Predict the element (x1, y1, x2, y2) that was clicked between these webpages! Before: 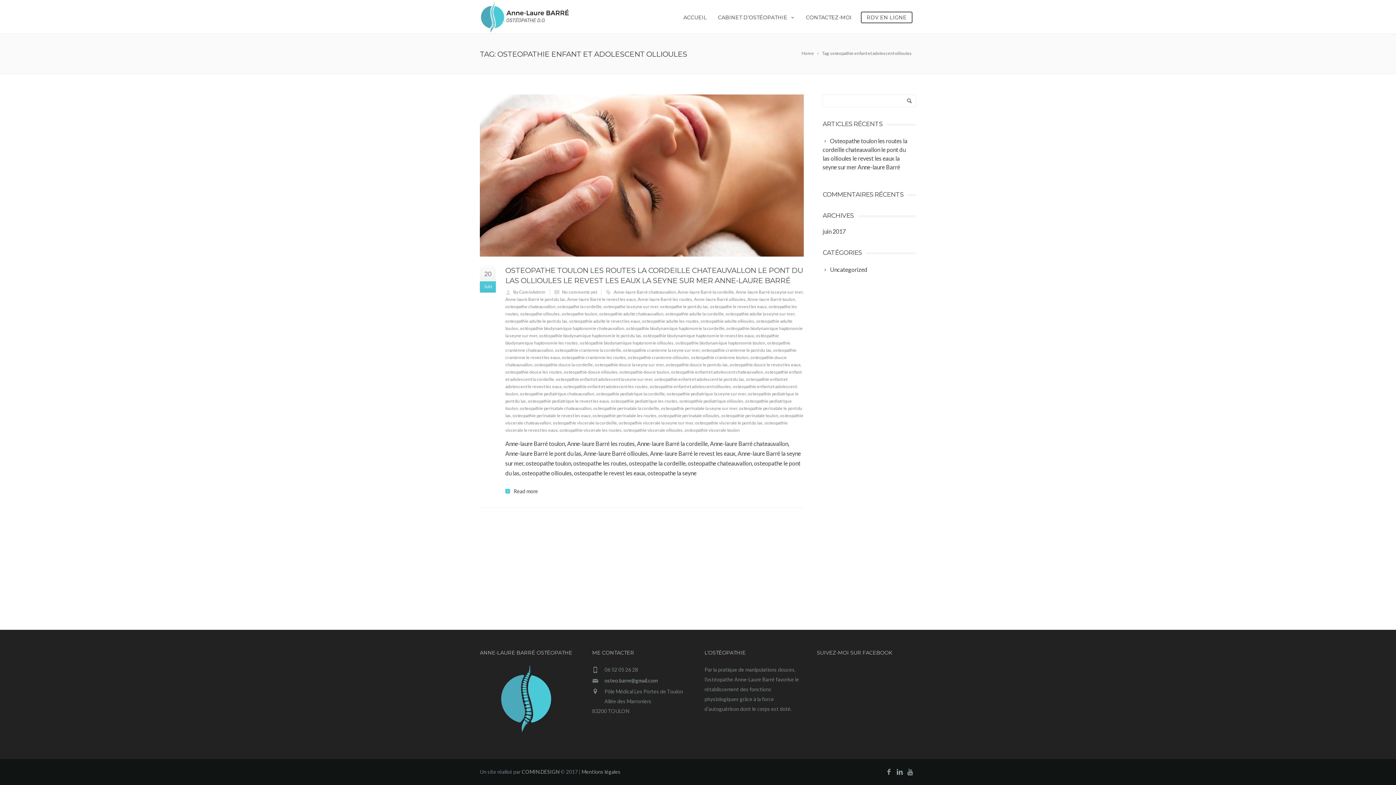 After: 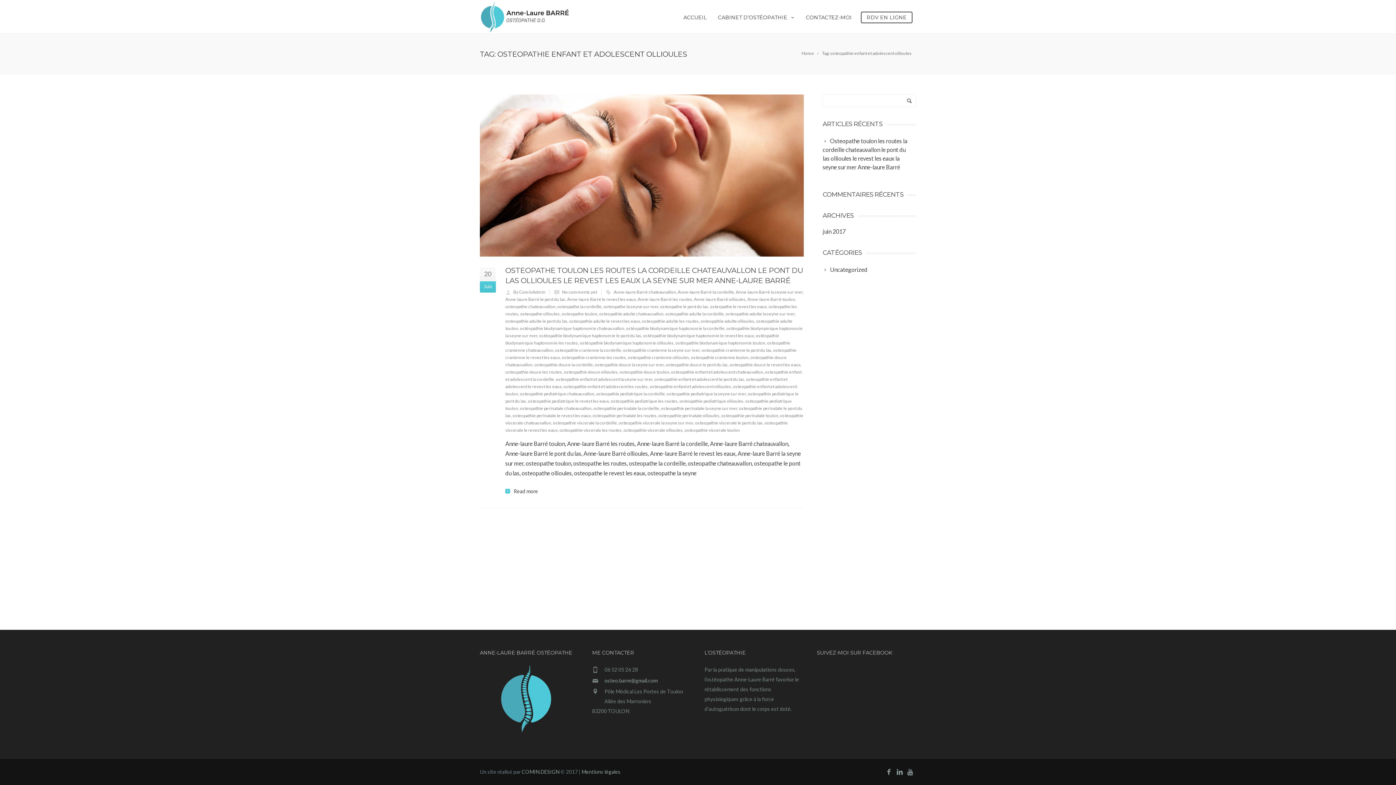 Action: label: osteopathie enfant et adolescent ollioules bbox: (649, 383, 731, 389)